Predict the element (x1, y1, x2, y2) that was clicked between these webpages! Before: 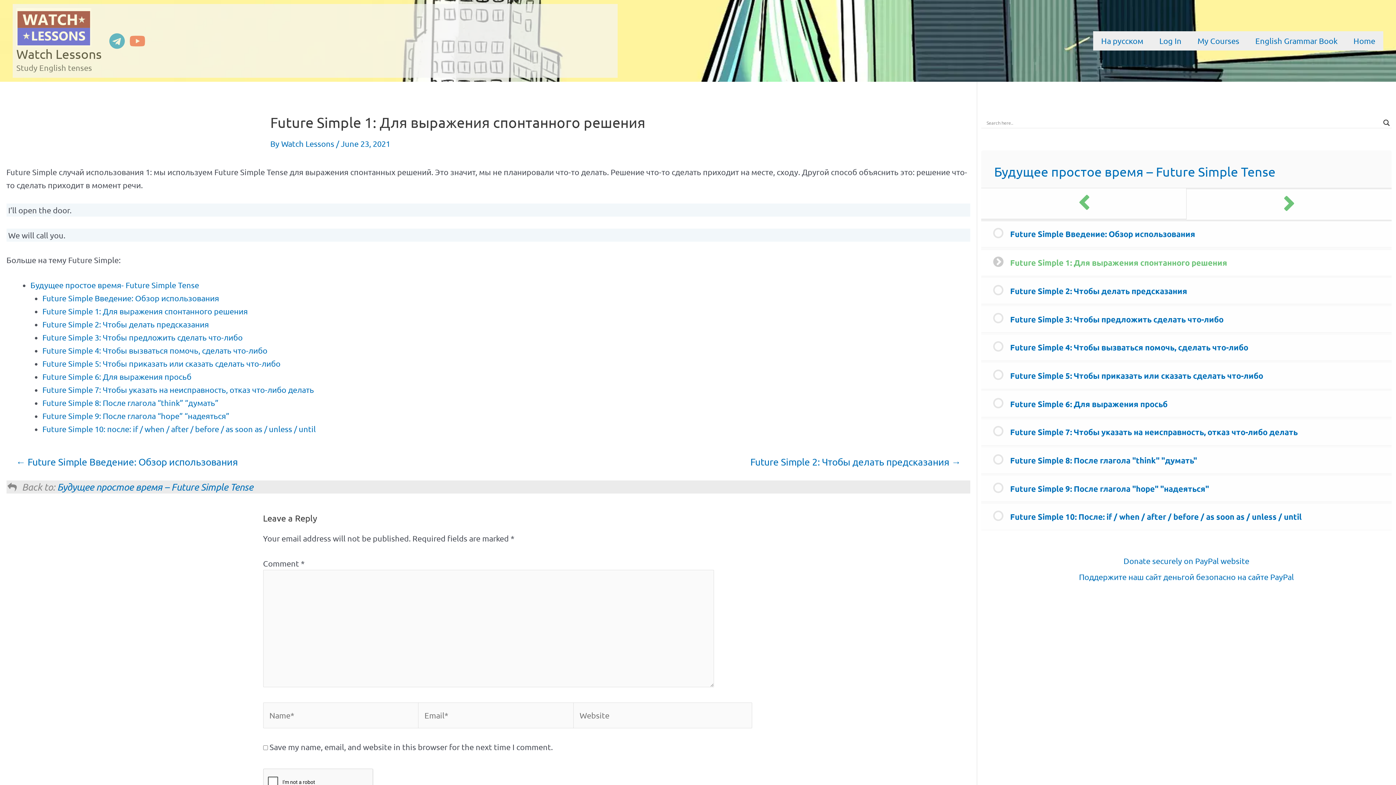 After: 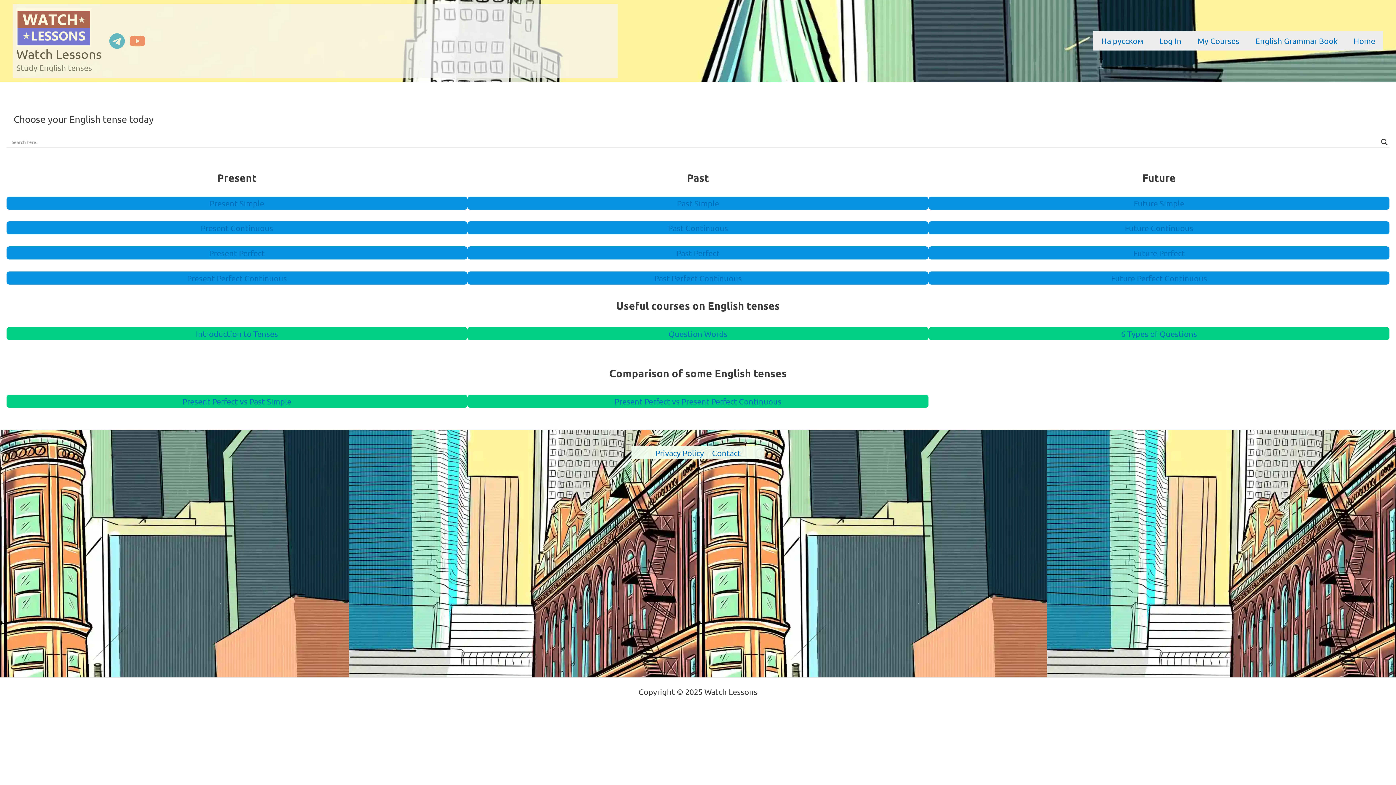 Action: label: Watch Lessons bbox: (16, 46, 101, 61)